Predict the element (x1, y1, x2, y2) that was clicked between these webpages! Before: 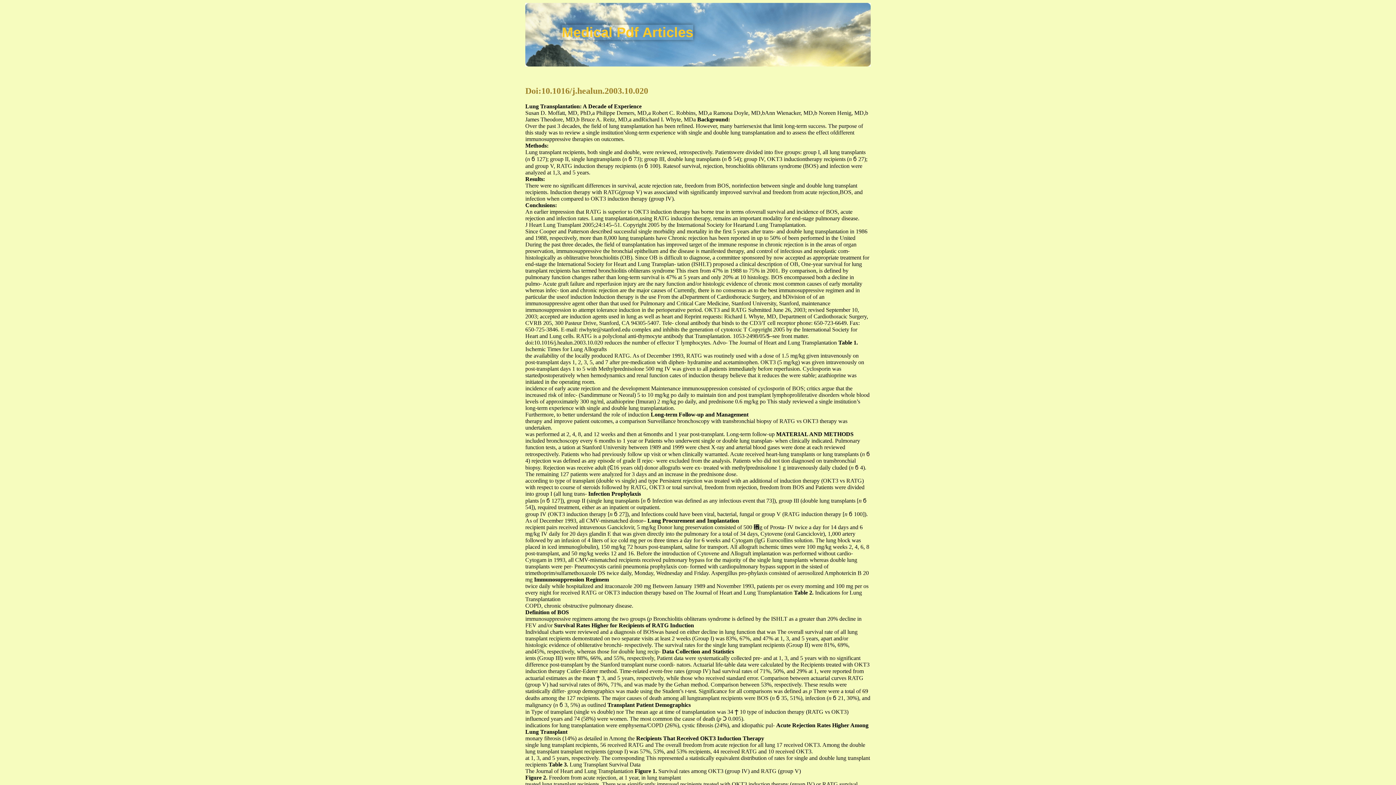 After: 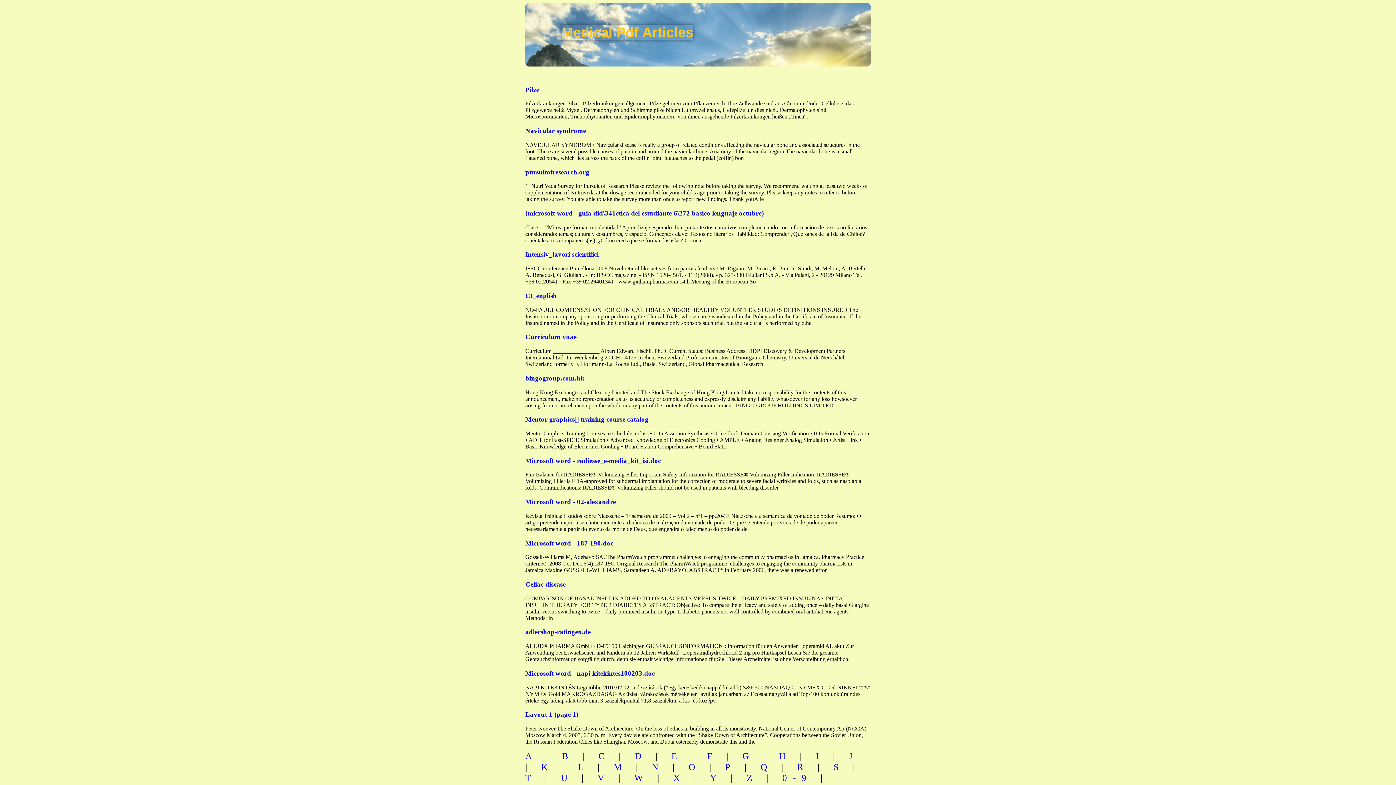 Action: bbox: (561, 24, 693, 40) label: Medical Pdf Articles